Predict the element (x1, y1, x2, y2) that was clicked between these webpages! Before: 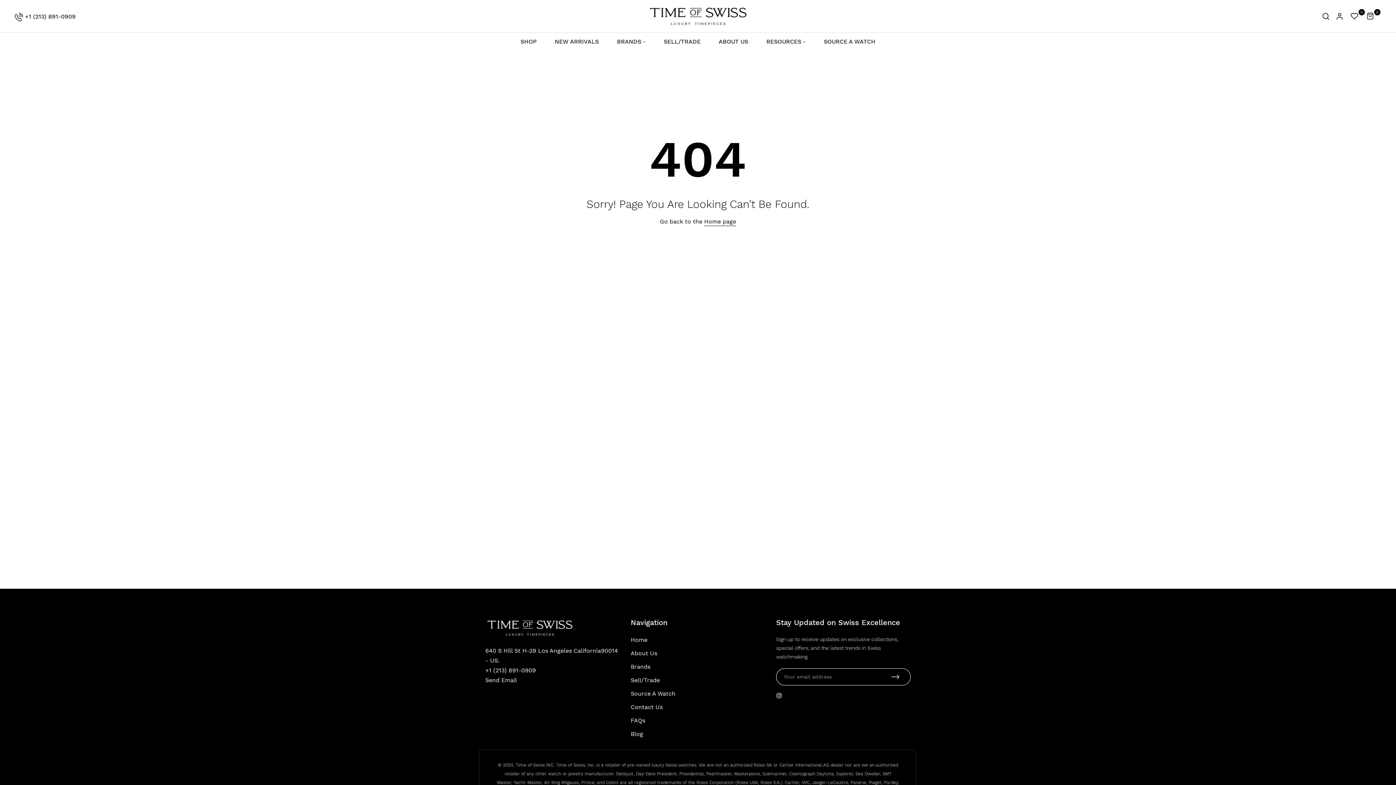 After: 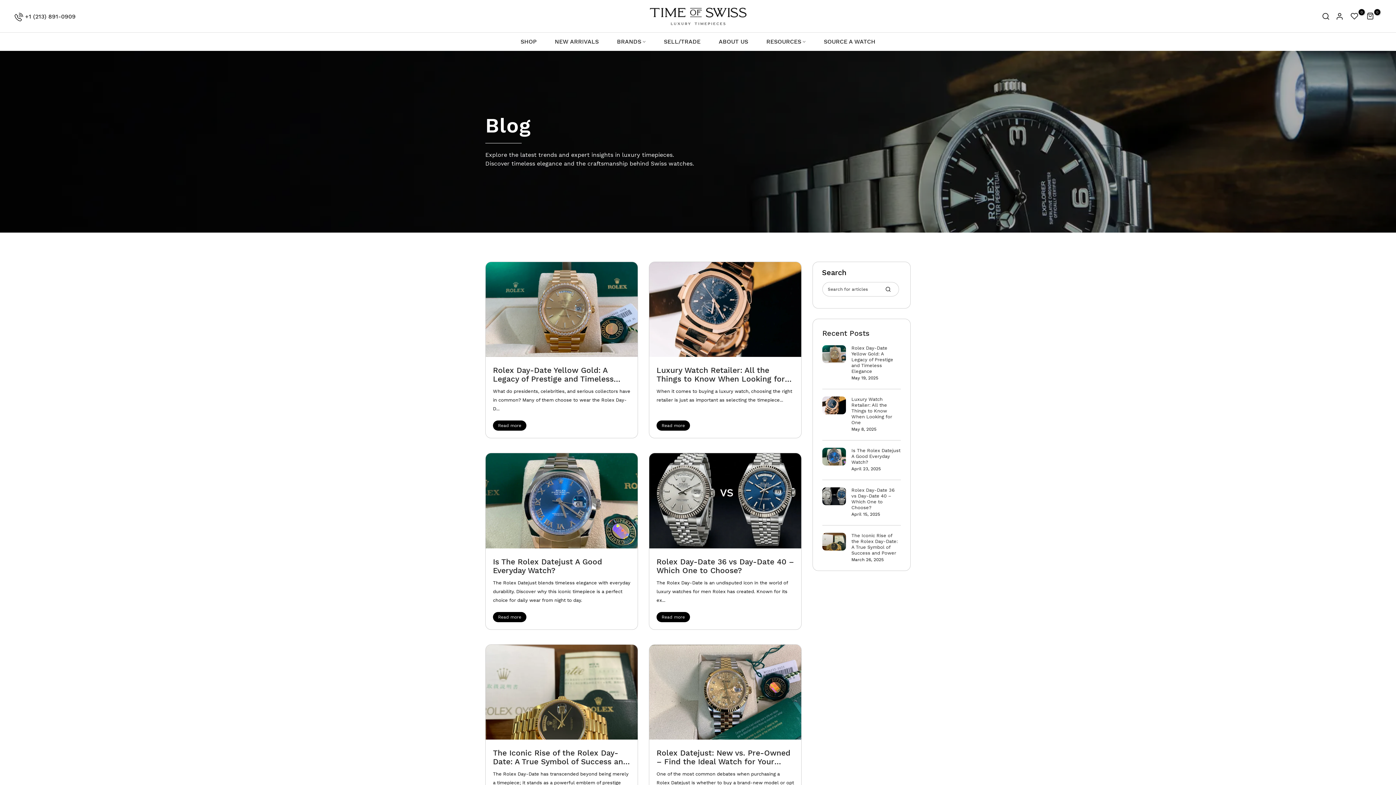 Action: label: Blog bbox: (630, 730, 643, 737)